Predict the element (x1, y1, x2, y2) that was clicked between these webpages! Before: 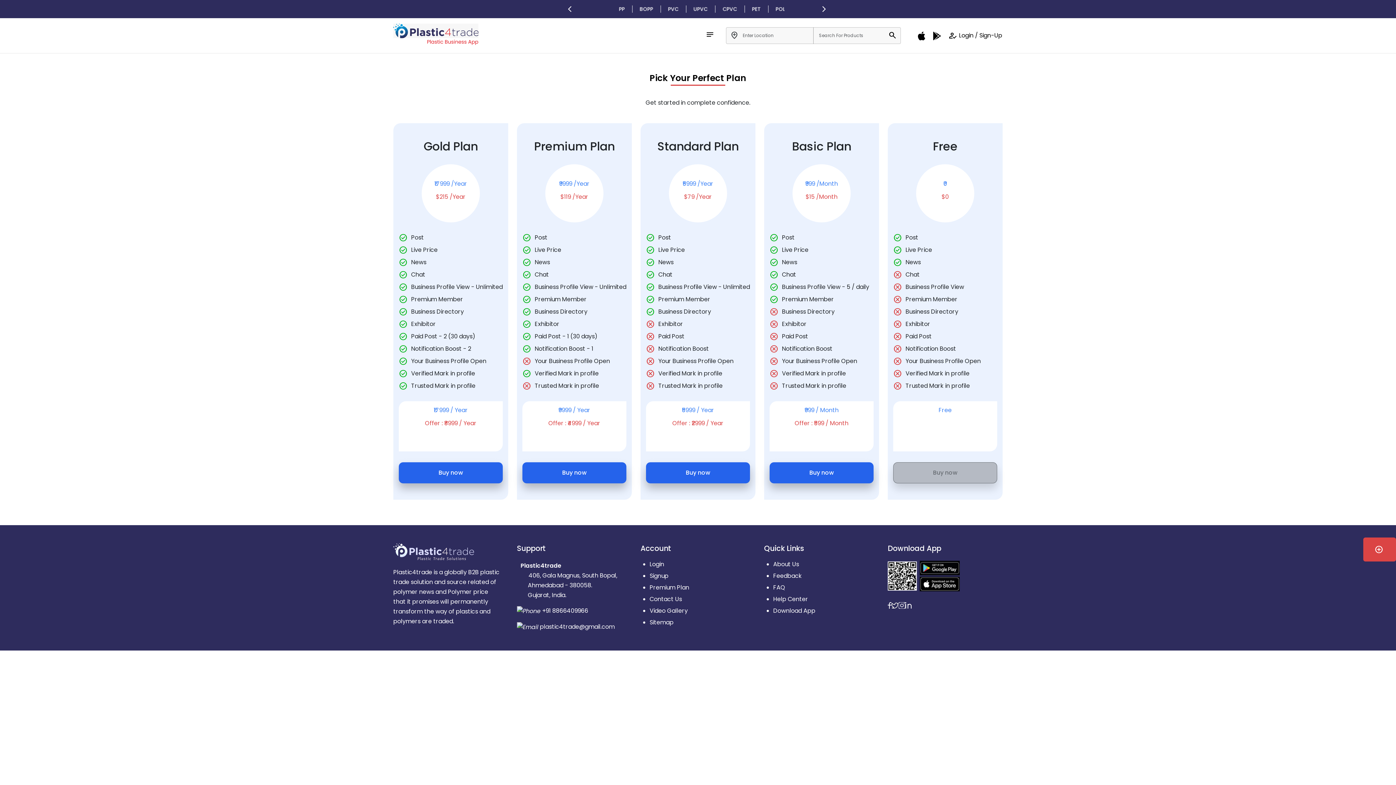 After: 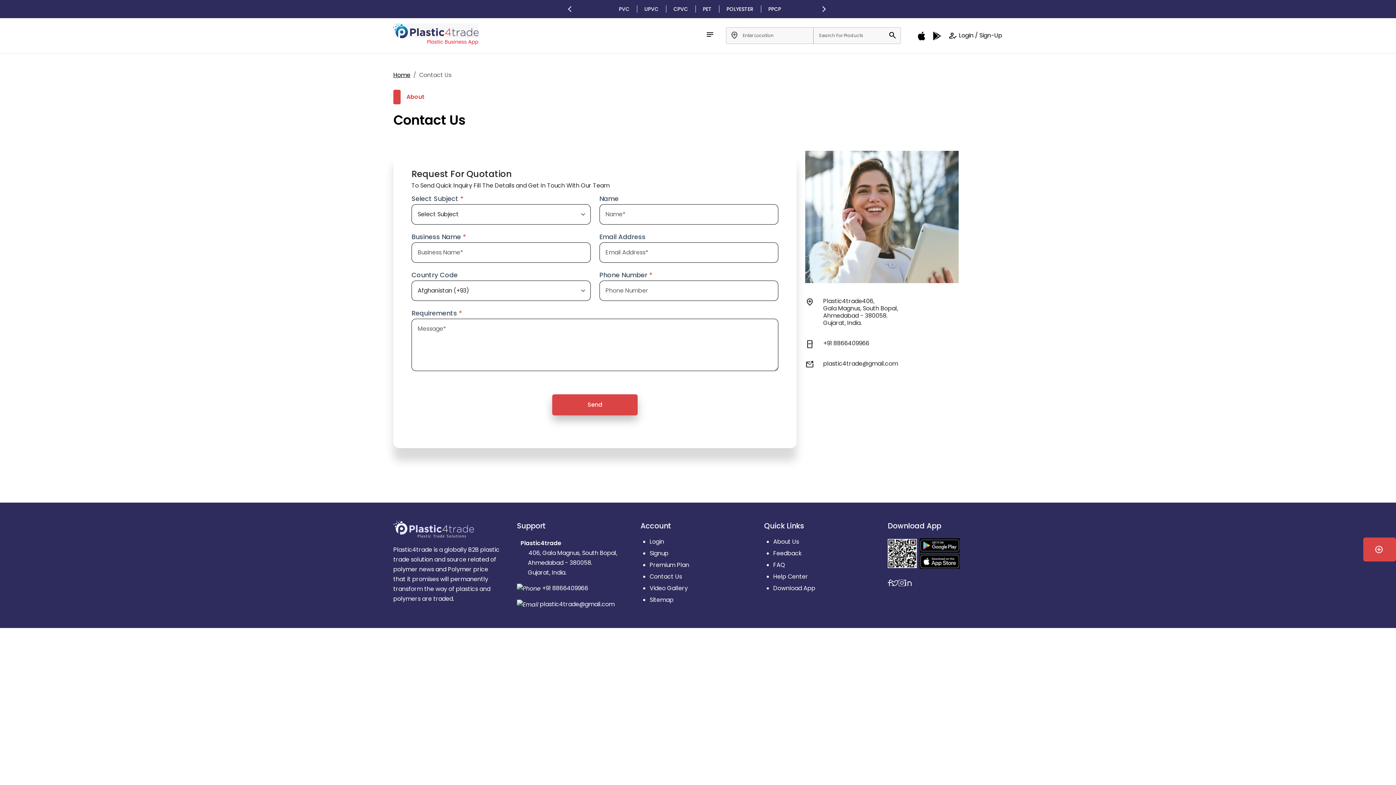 Action: label: Contact Us bbox: (649, 595, 682, 603)